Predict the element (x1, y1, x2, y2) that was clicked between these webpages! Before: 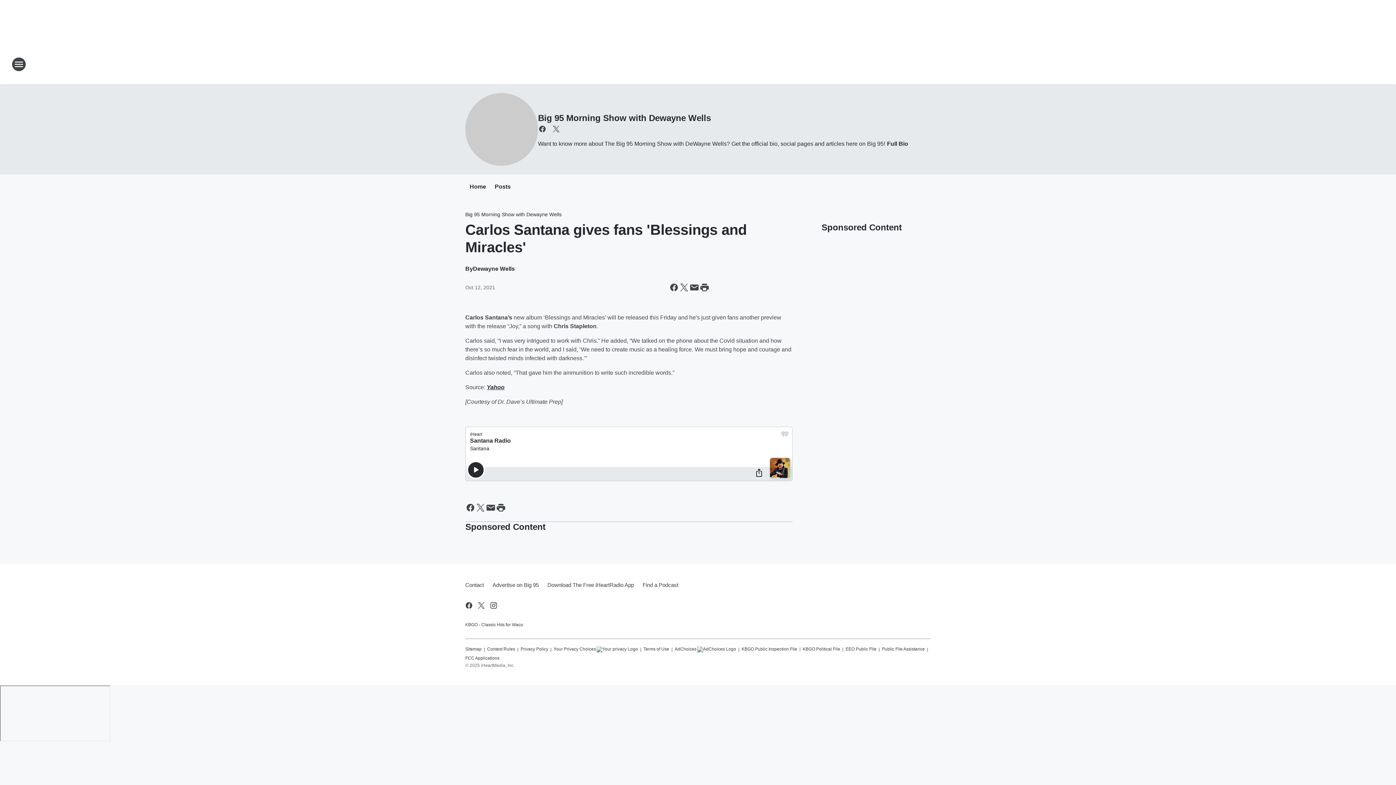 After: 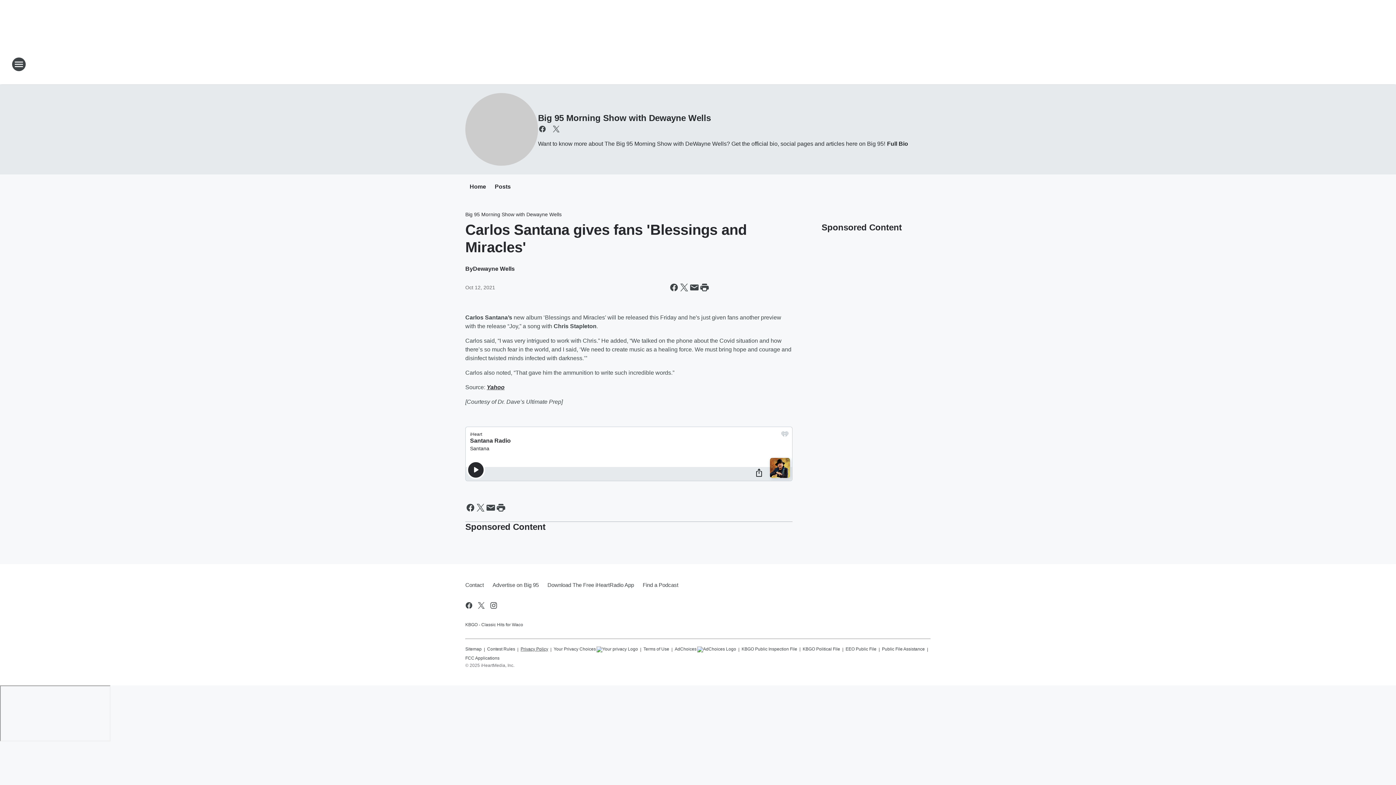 Action: bbox: (520, 643, 548, 652) label: Privacy Policy